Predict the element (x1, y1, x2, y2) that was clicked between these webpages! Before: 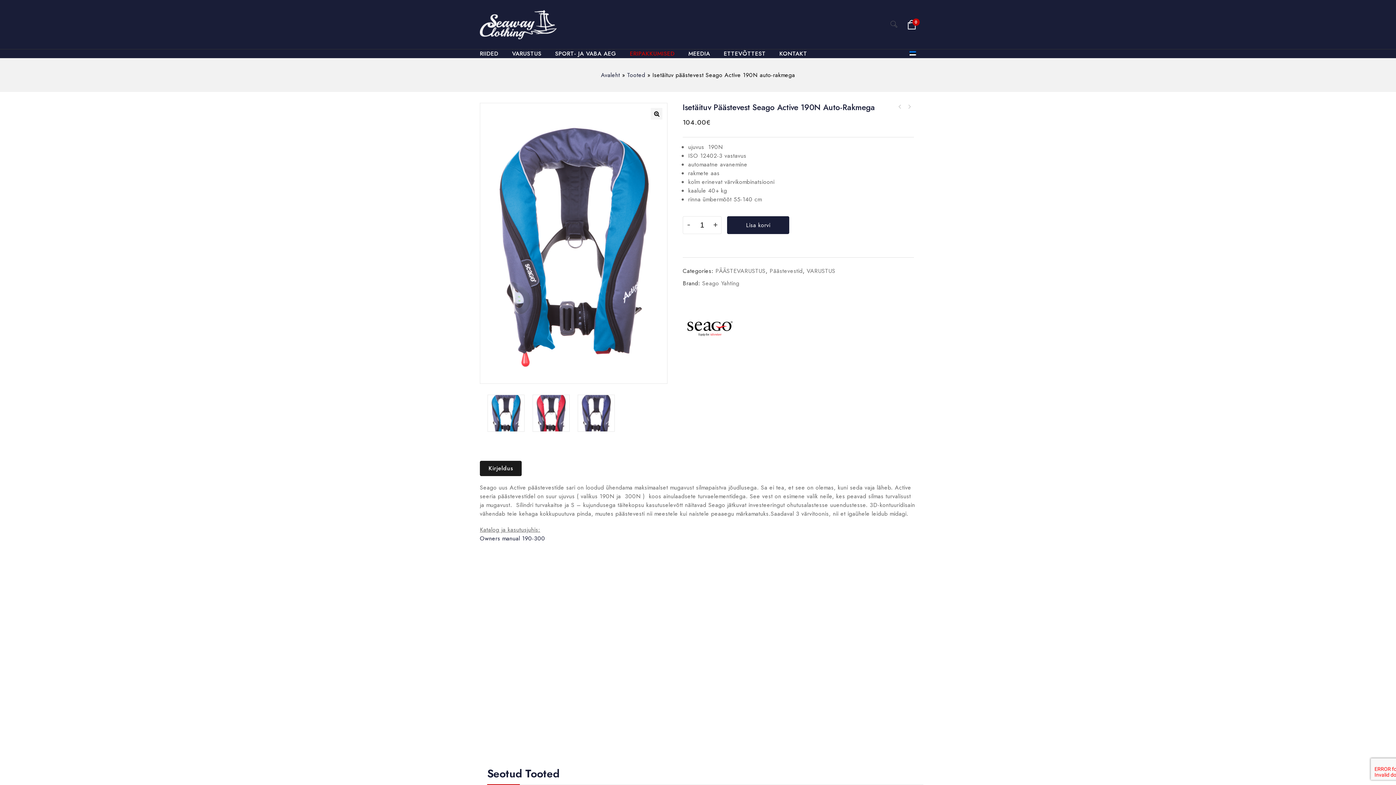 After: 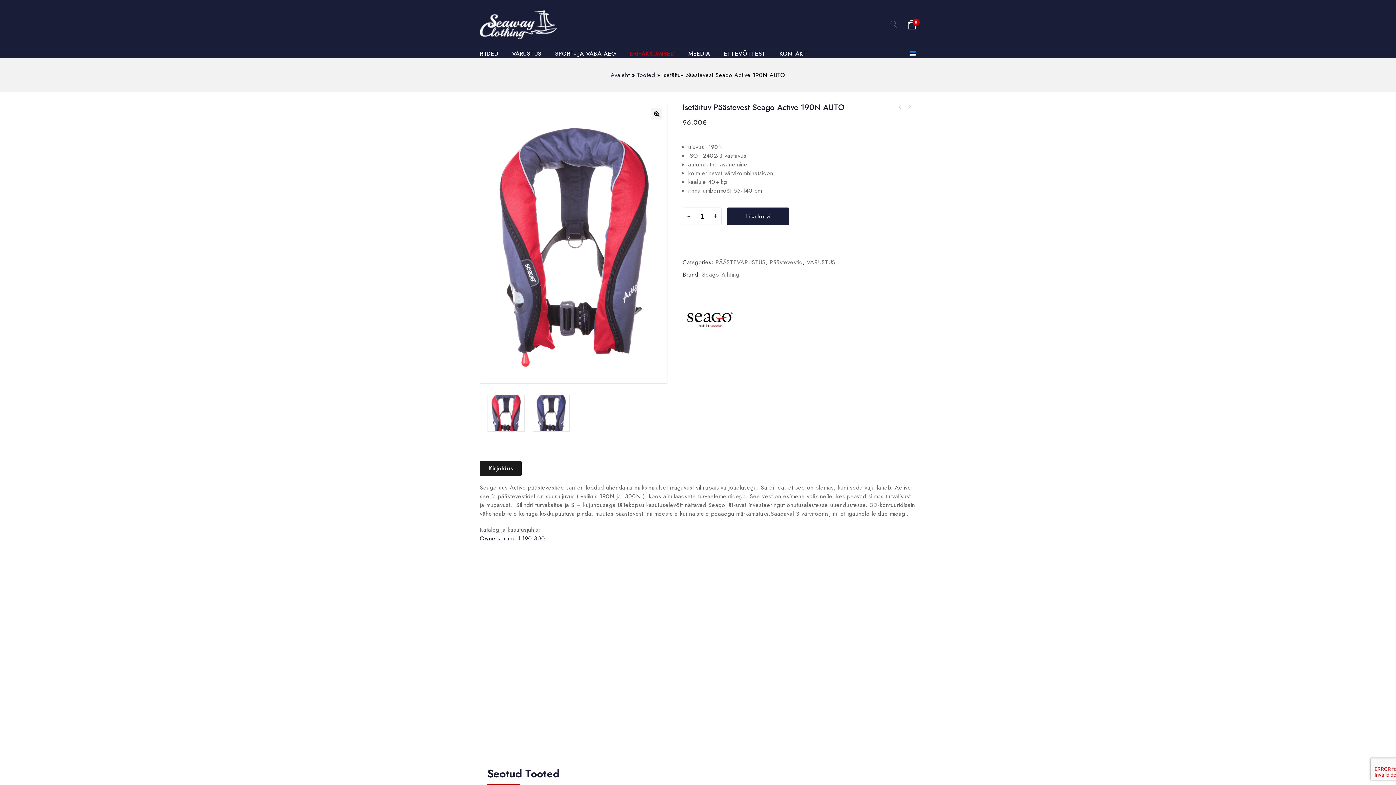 Action: label: Isetäituv päästevest Seago Active 190N AUTO bbox: (905, 102, 913, 110)